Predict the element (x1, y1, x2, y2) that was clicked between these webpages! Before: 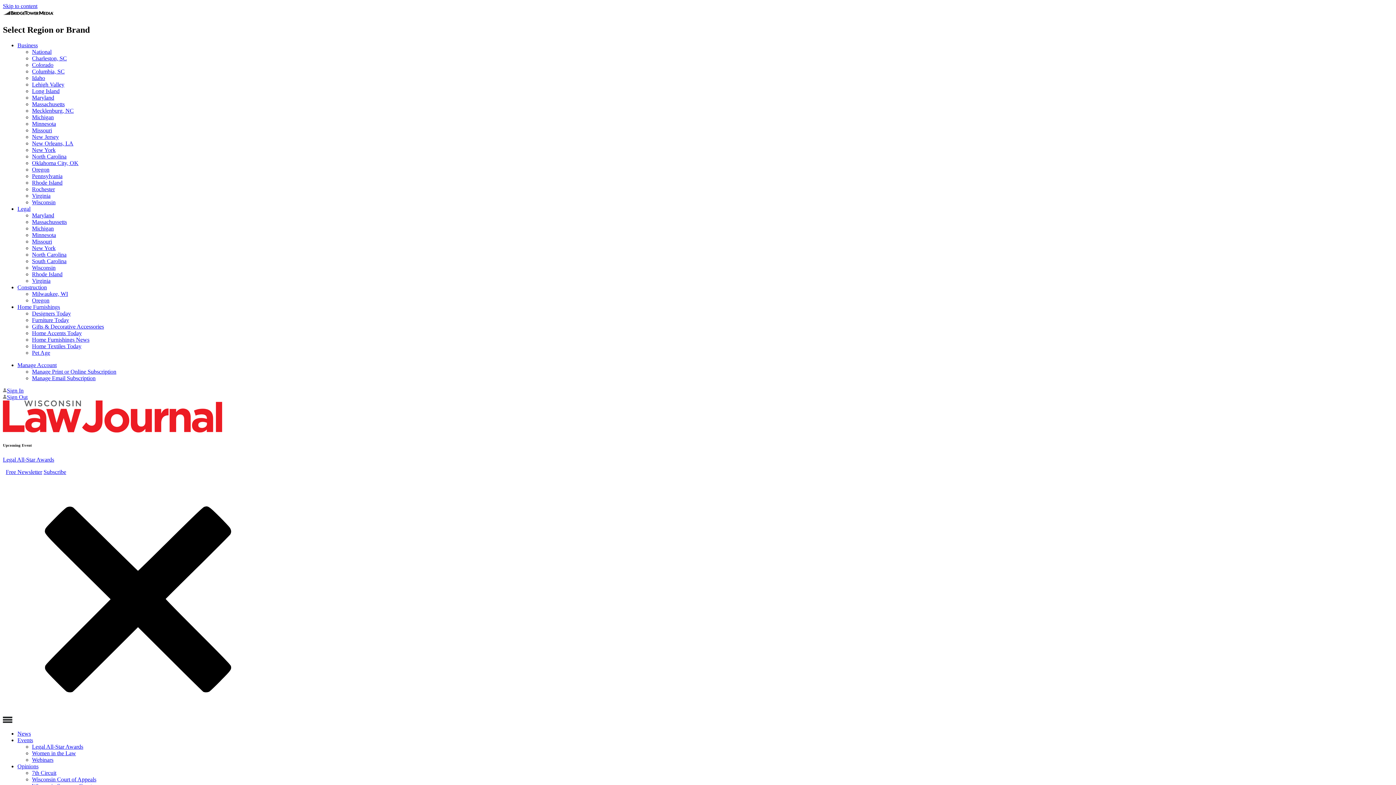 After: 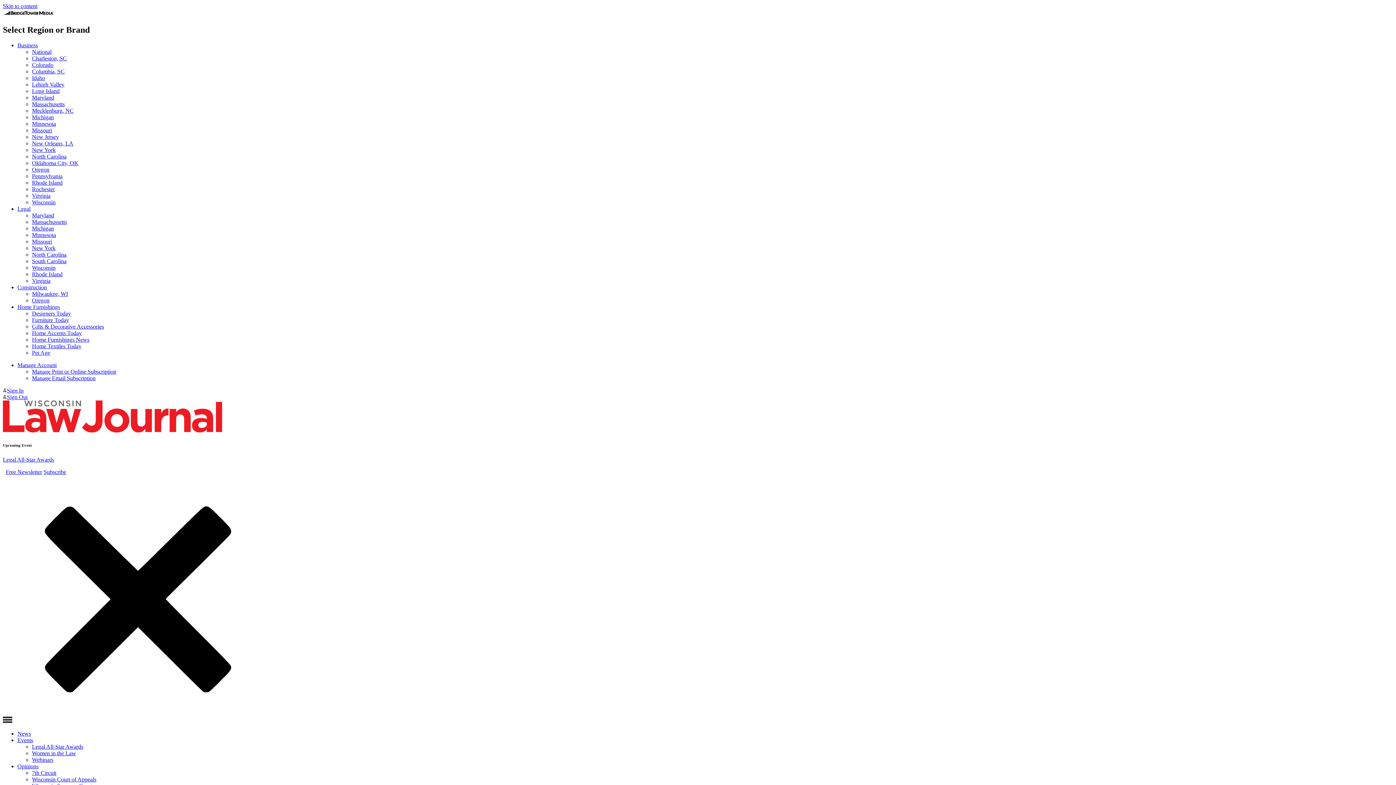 Action: label: Minnesota bbox: (32, 120, 56, 126)